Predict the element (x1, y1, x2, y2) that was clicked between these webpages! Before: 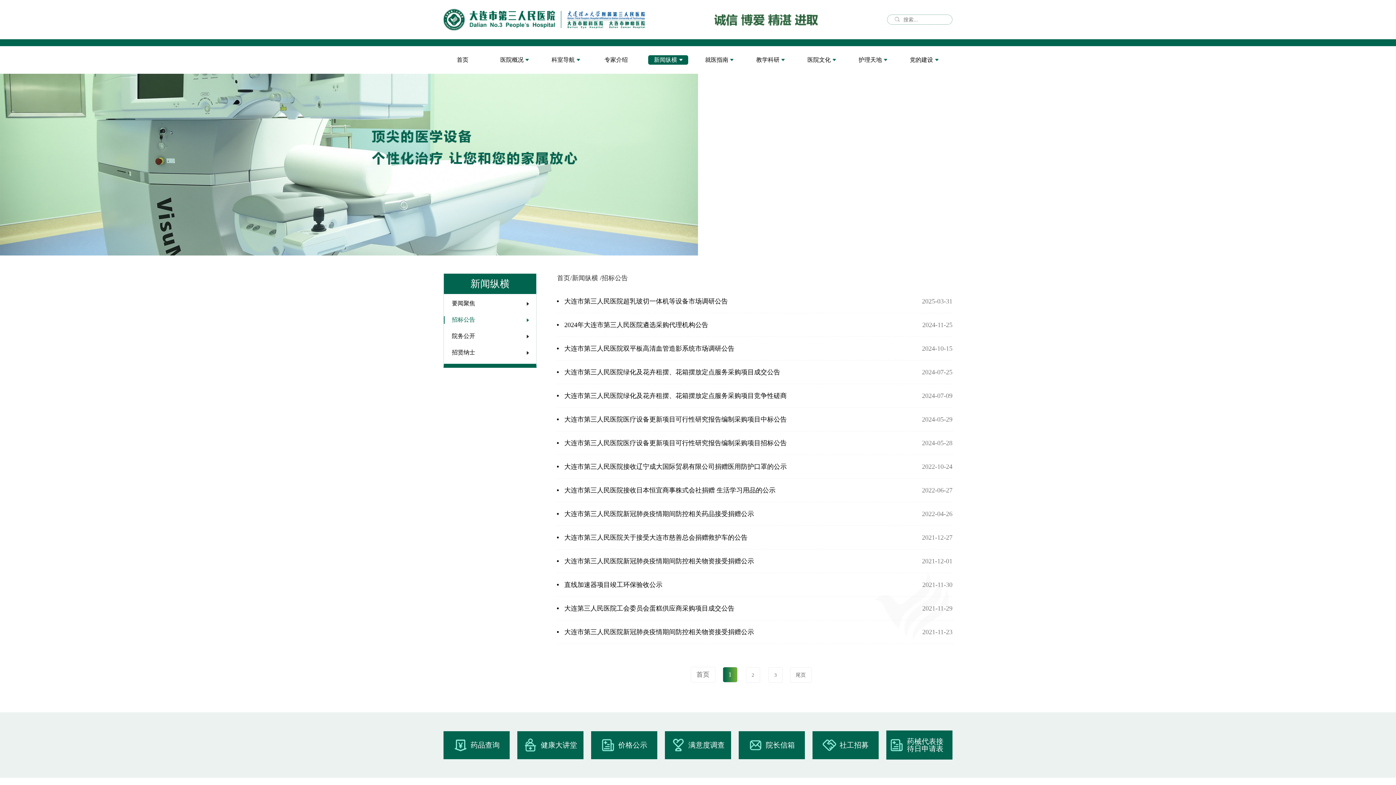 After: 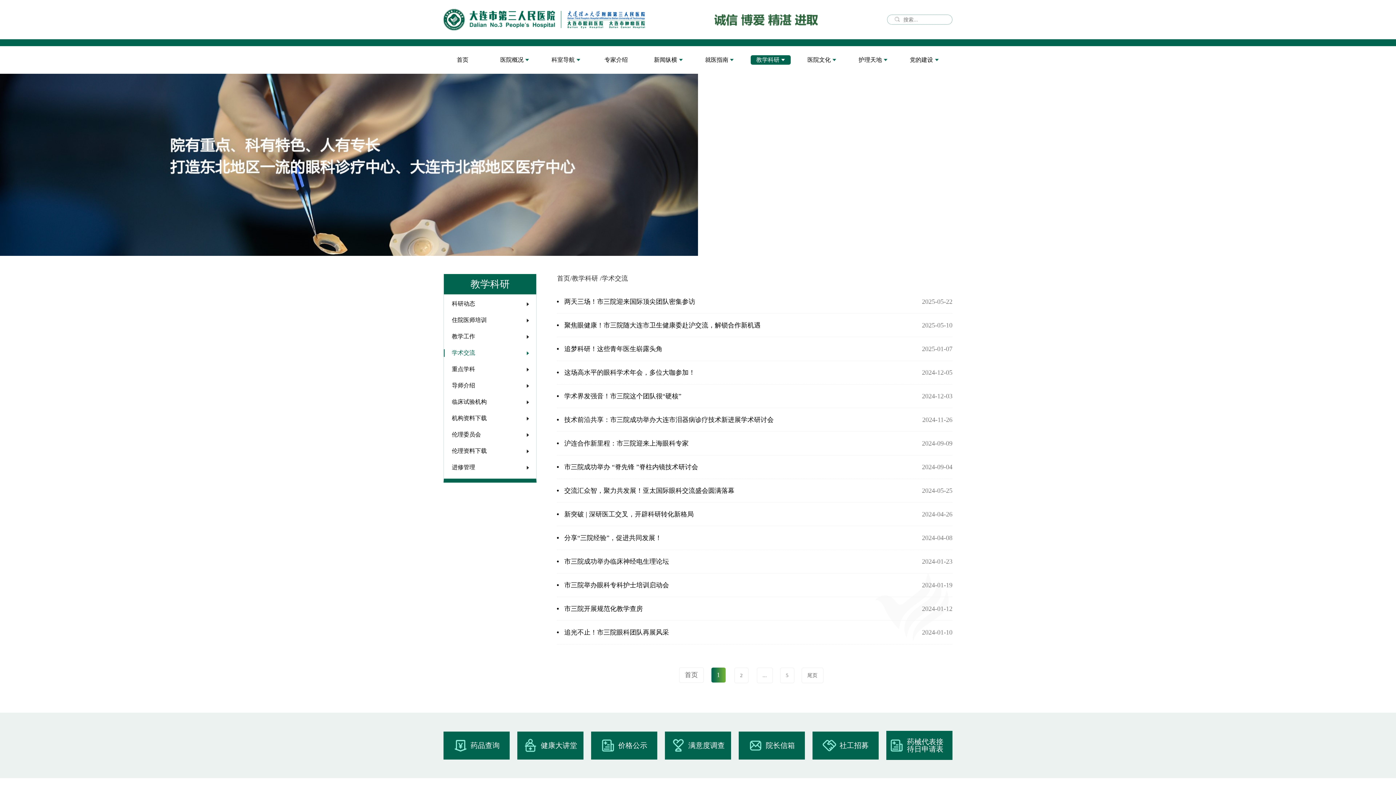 Action: bbox: (750, 53, 790, 66) label: 教学科研